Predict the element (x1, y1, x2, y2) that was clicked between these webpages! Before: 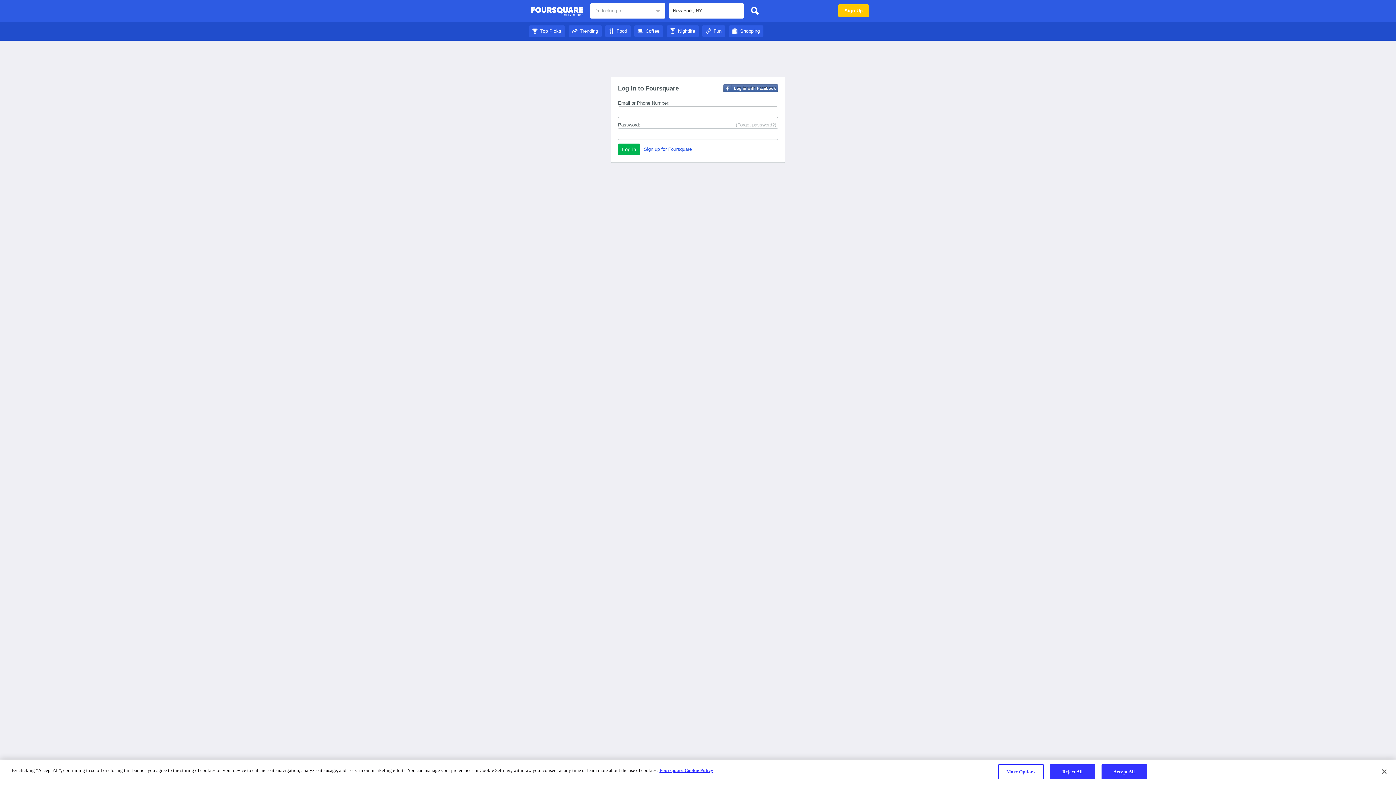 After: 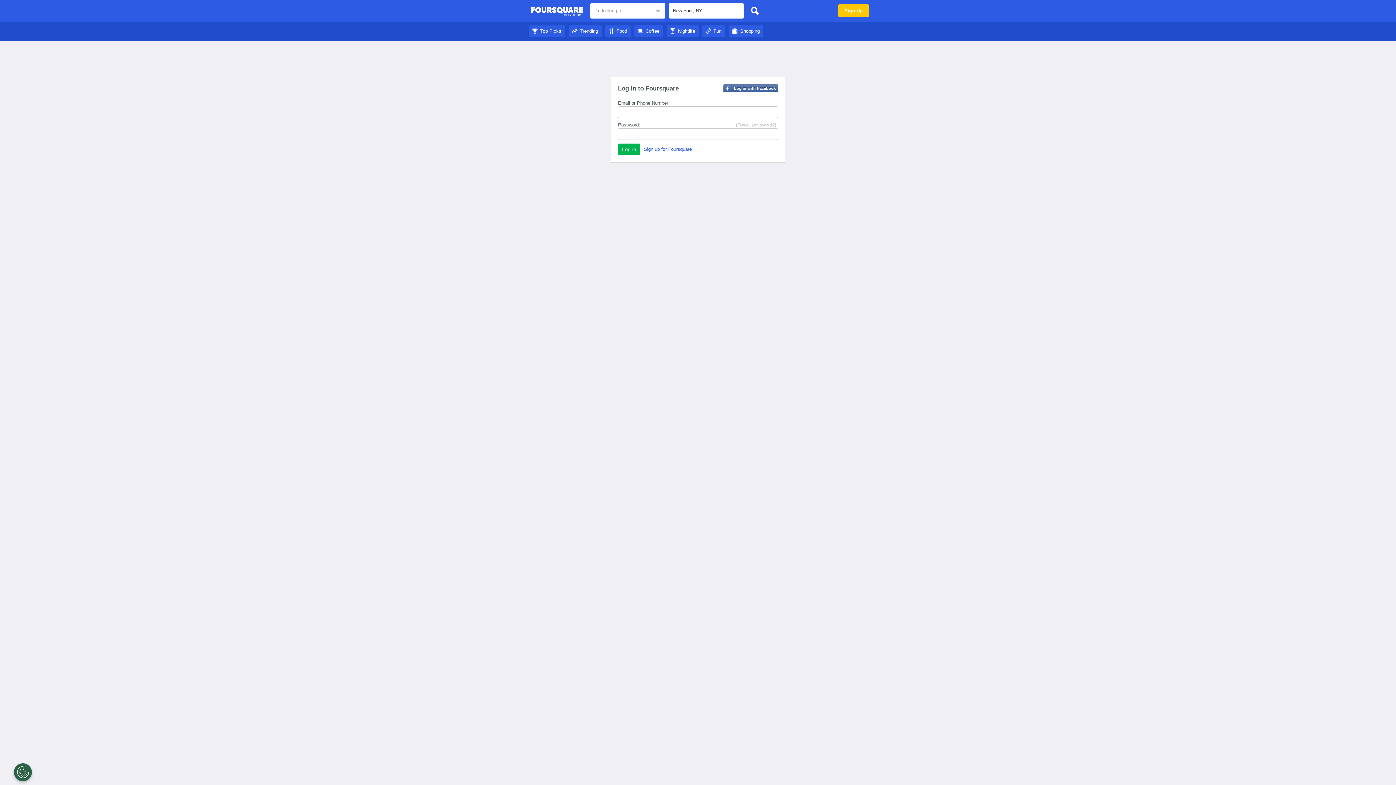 Action: bbox: (529, 28, 565, 33) label: Top Picks